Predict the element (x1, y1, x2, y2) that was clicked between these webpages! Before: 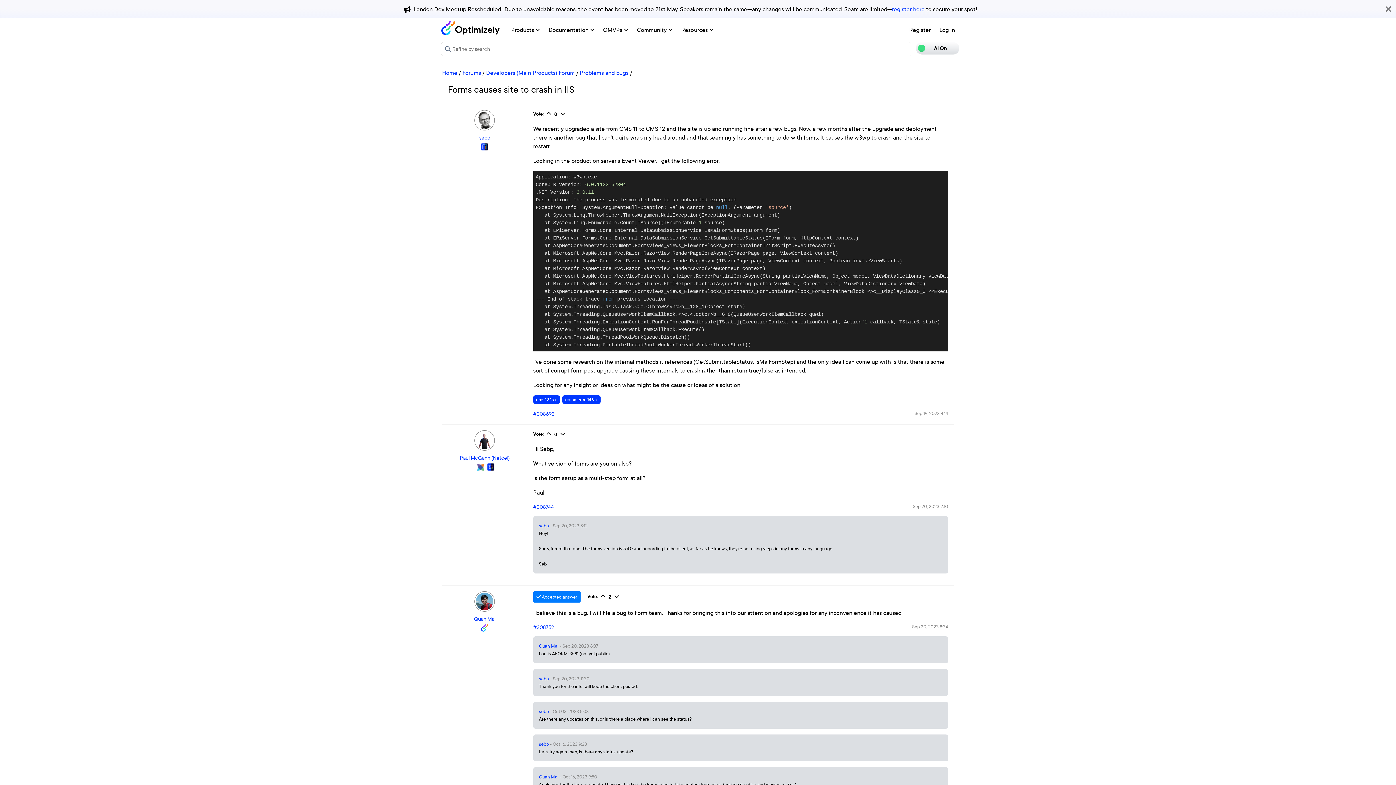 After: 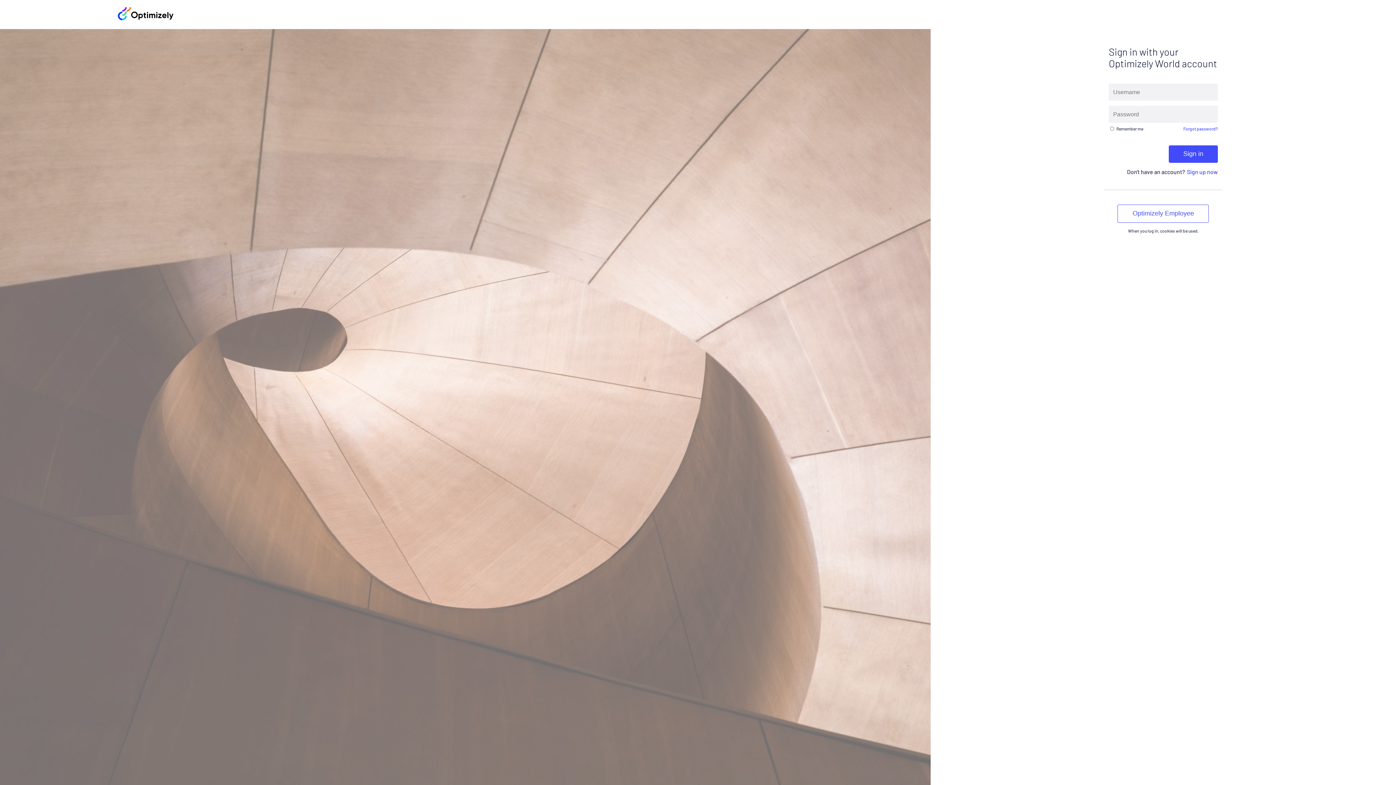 Action: bbox: (539, 643, 558, 649) label: Quan Mai